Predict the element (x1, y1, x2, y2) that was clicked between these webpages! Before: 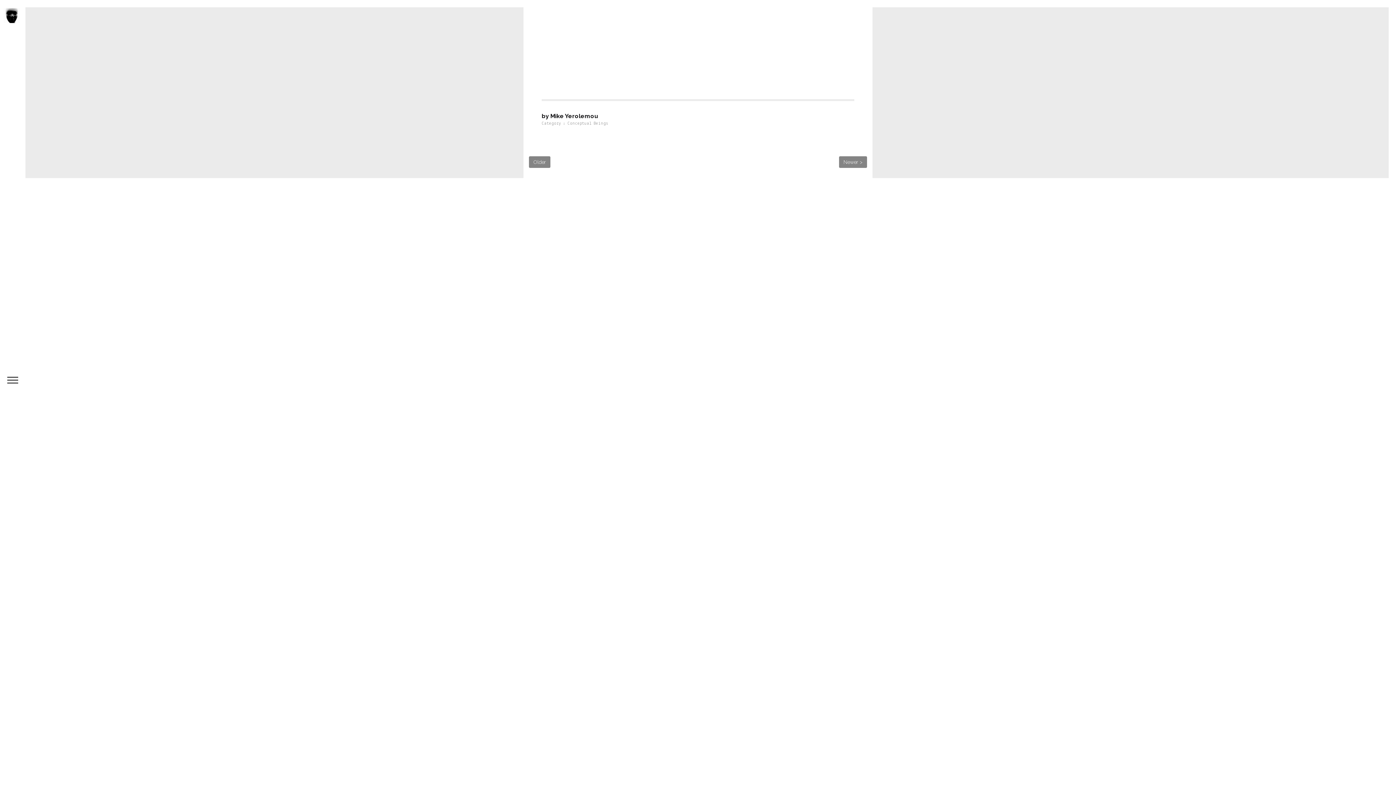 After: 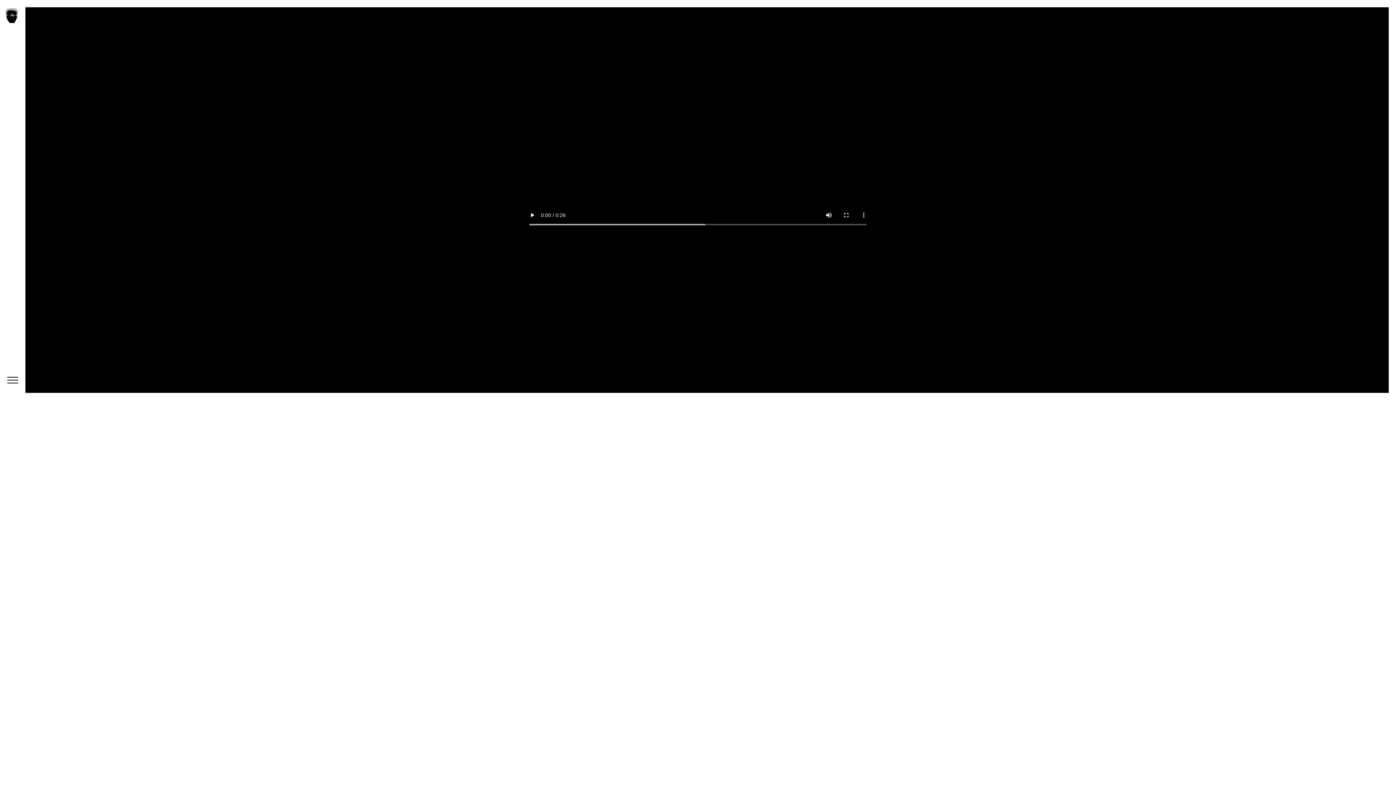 Action: bbox: (3, 12, 20, 17)